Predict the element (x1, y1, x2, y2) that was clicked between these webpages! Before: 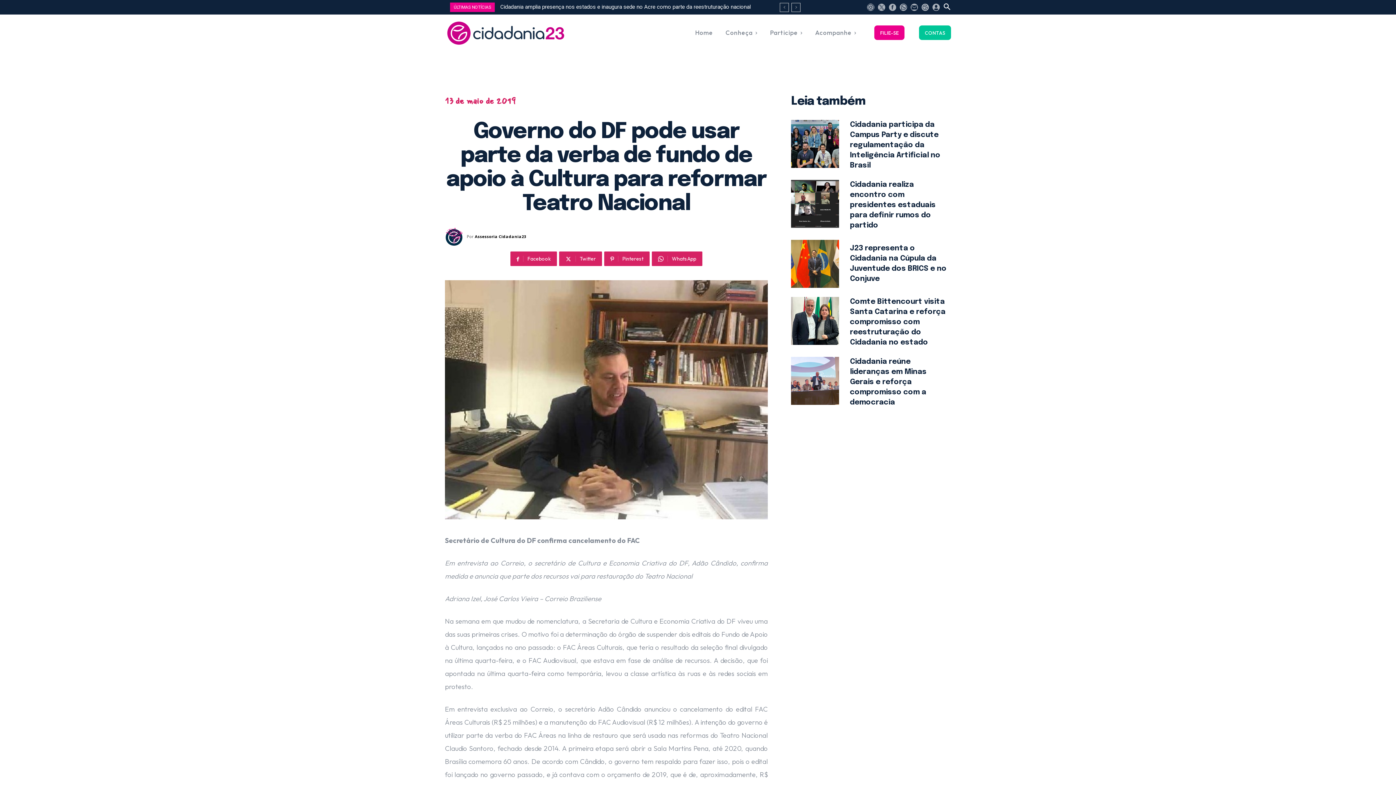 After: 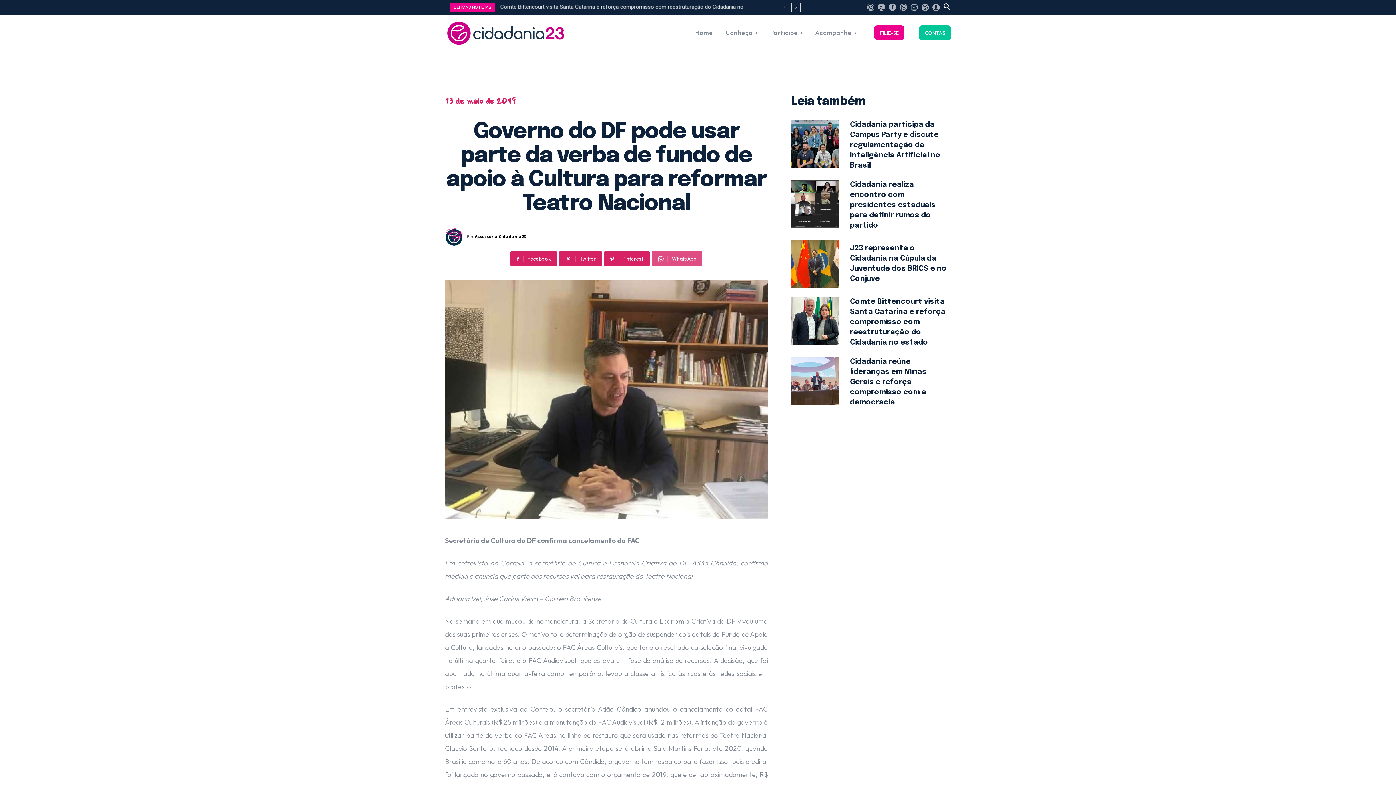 Action: label: WhatsApp bbox: (652, 251, 702, 266)